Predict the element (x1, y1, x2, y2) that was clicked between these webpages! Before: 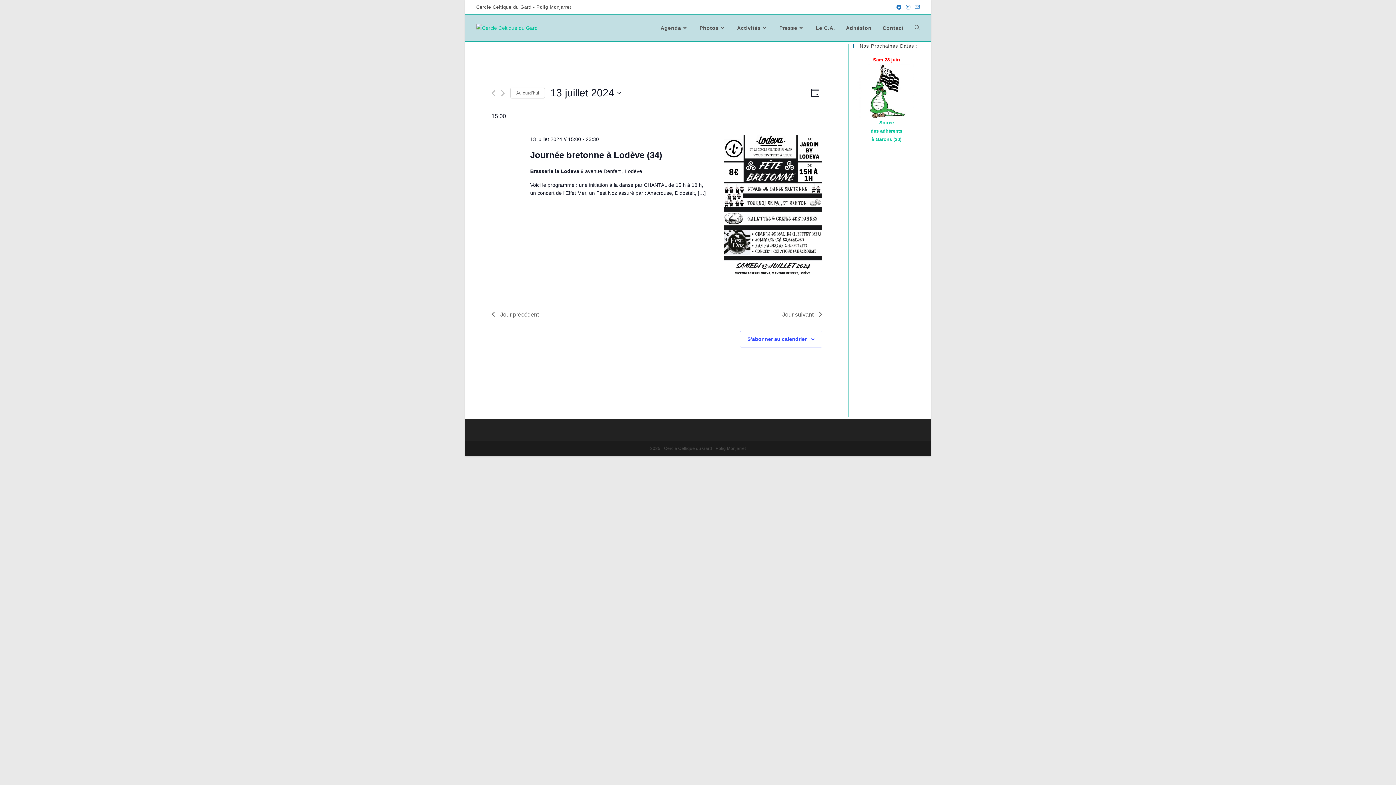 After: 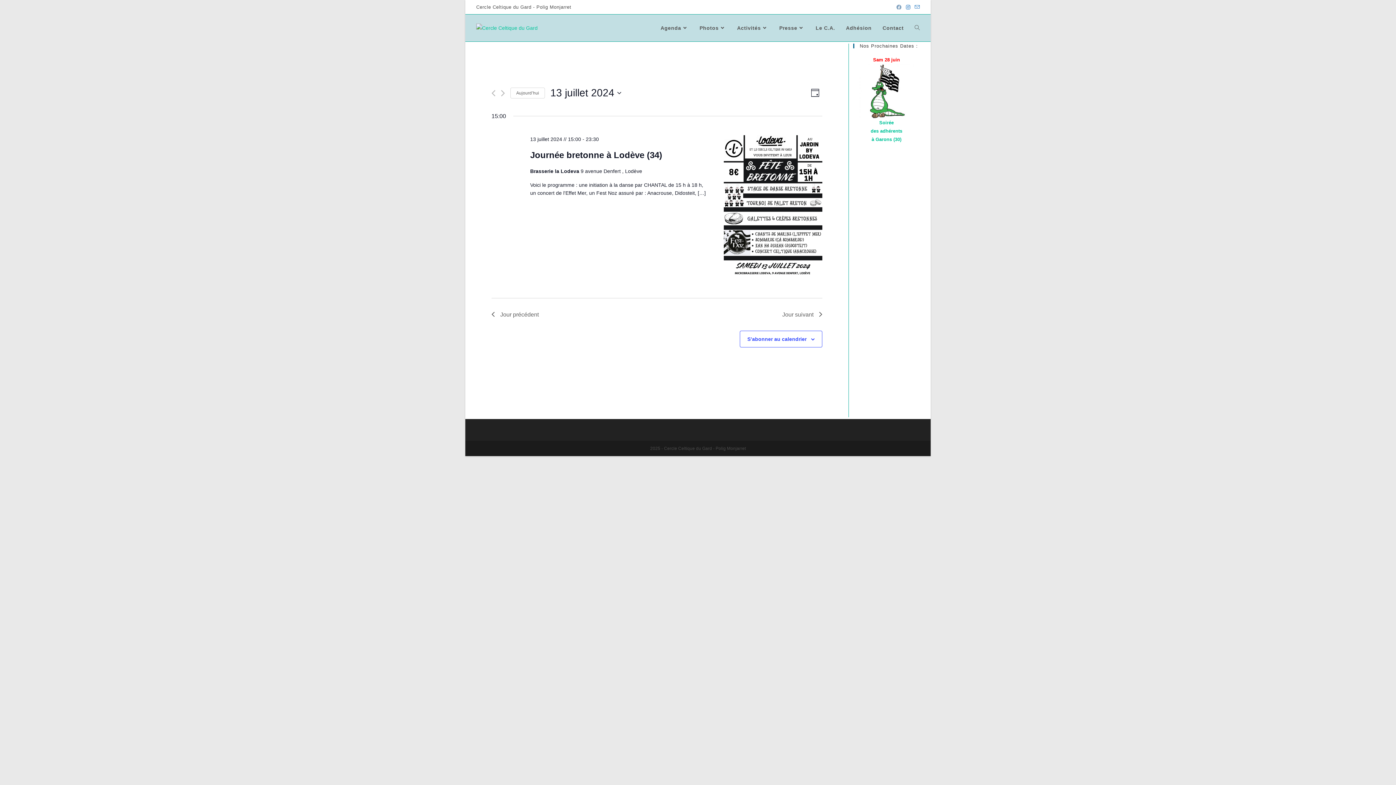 Action: bbox: (894, 3, 904, 10) label: Facebook (opens in a new tab)